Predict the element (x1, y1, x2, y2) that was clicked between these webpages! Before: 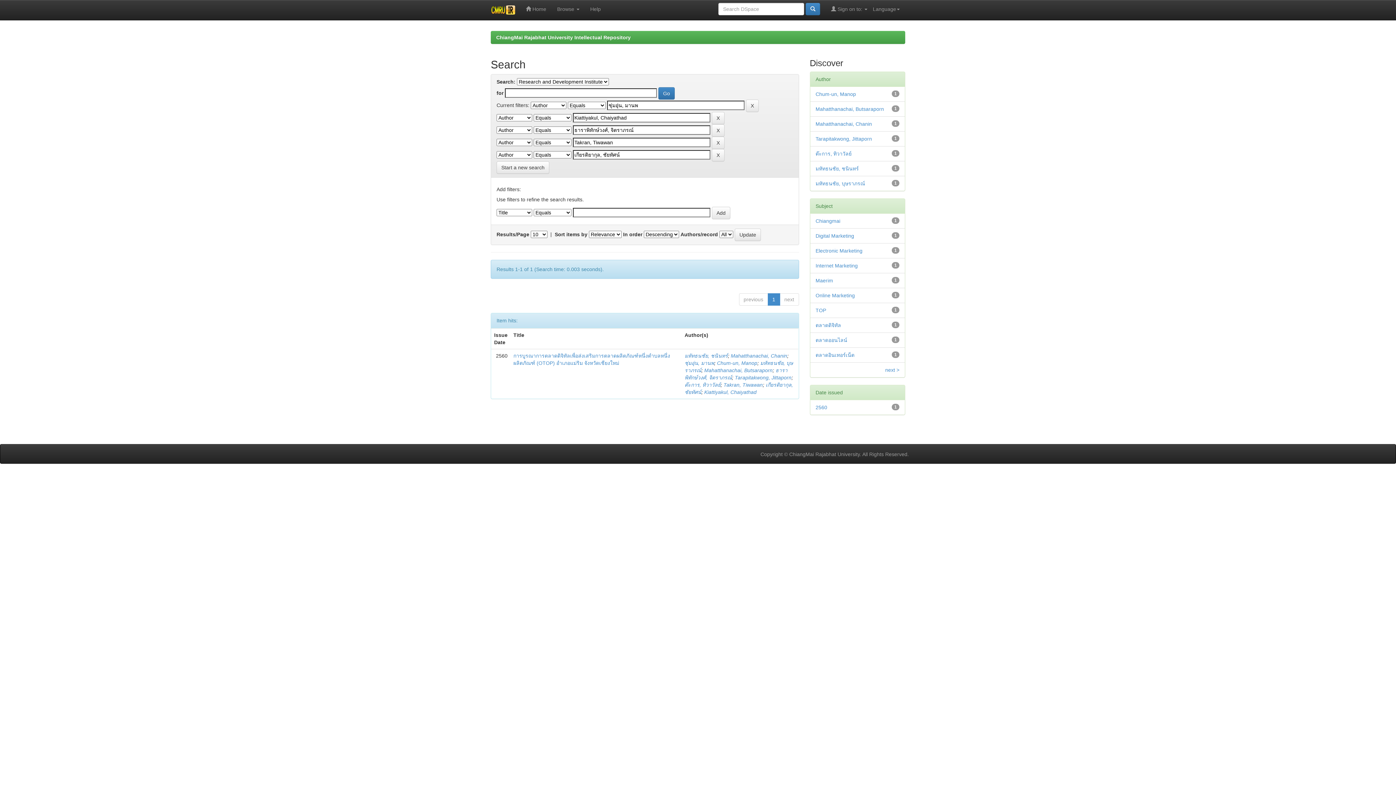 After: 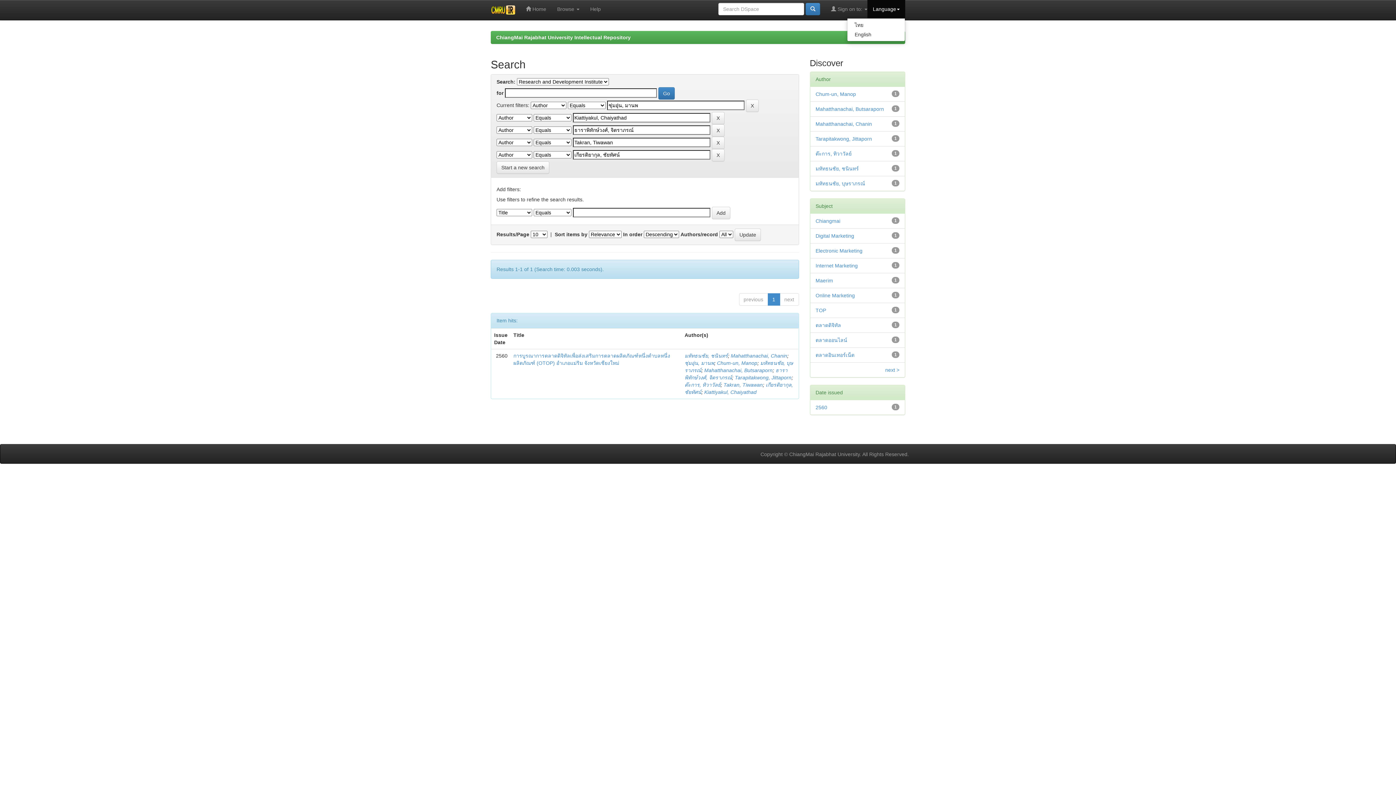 Action: bbox: (867, 0, 905, 18) label: Language